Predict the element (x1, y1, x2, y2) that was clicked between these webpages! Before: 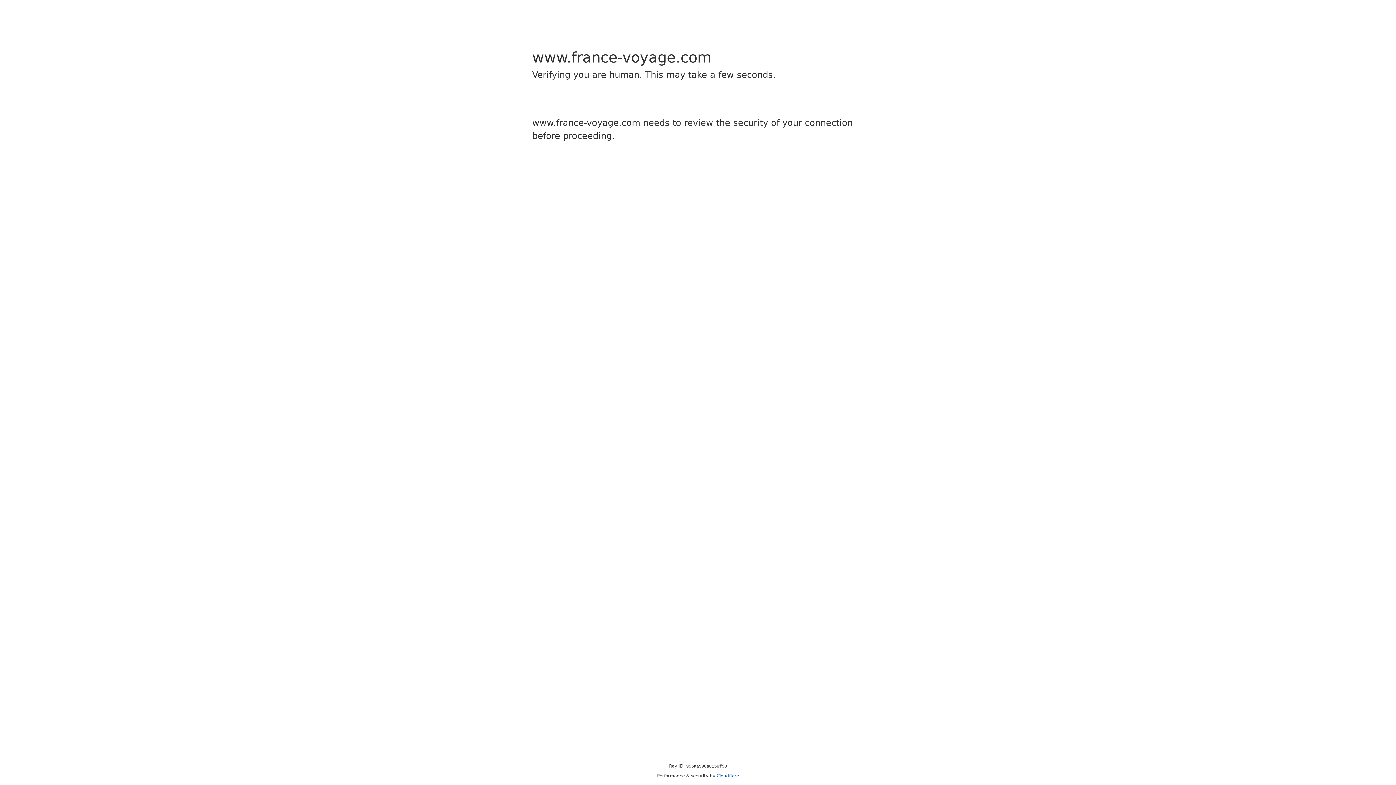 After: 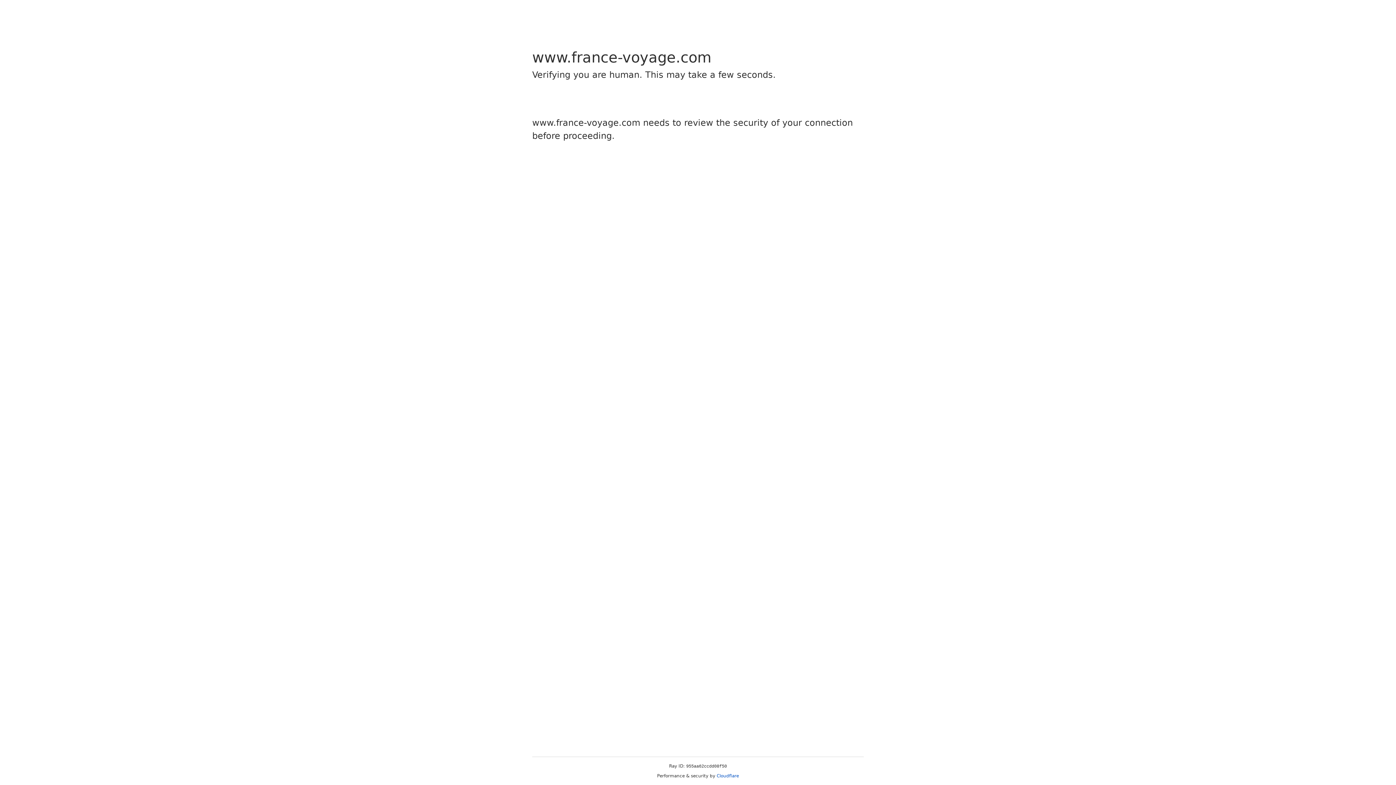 Action: label: Cloudflare bbox: (716, 773, 739, 778)